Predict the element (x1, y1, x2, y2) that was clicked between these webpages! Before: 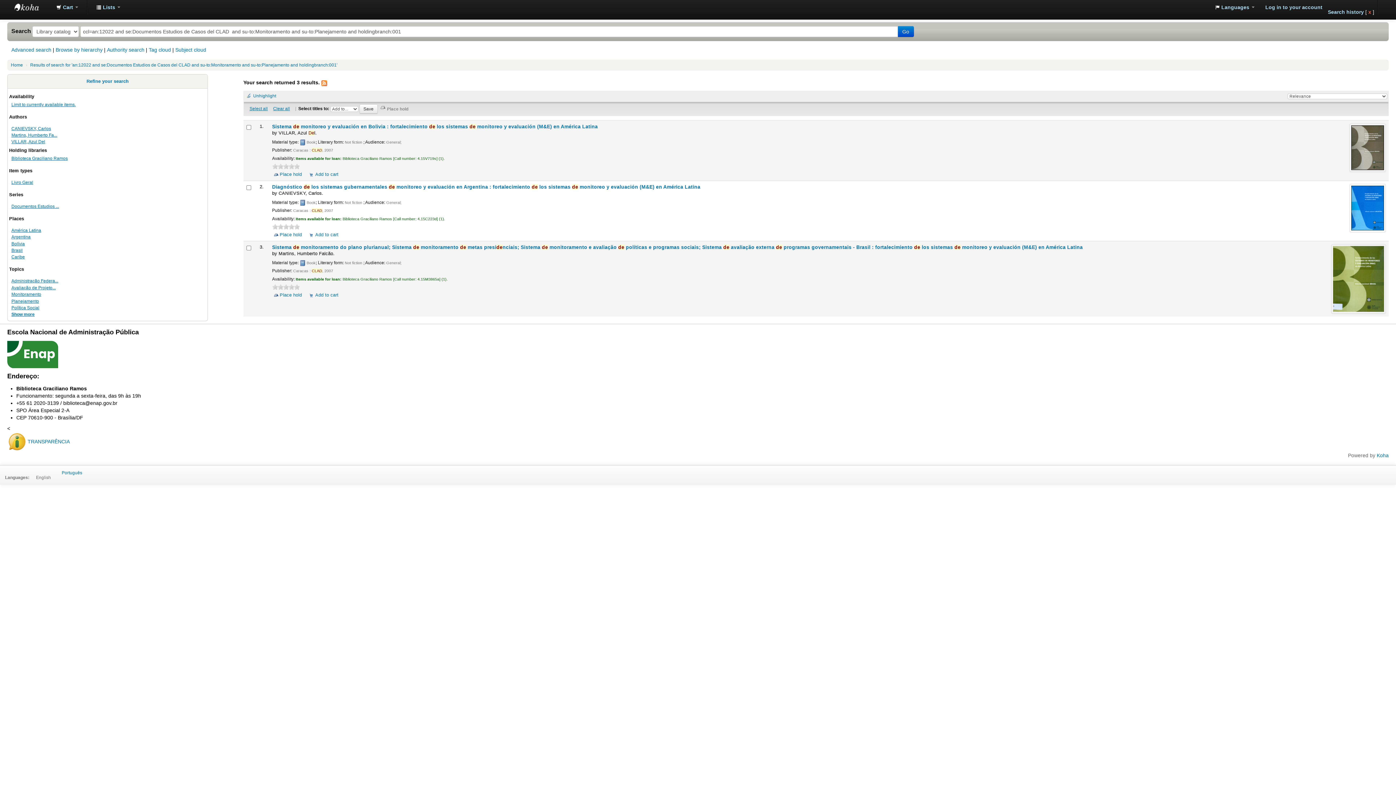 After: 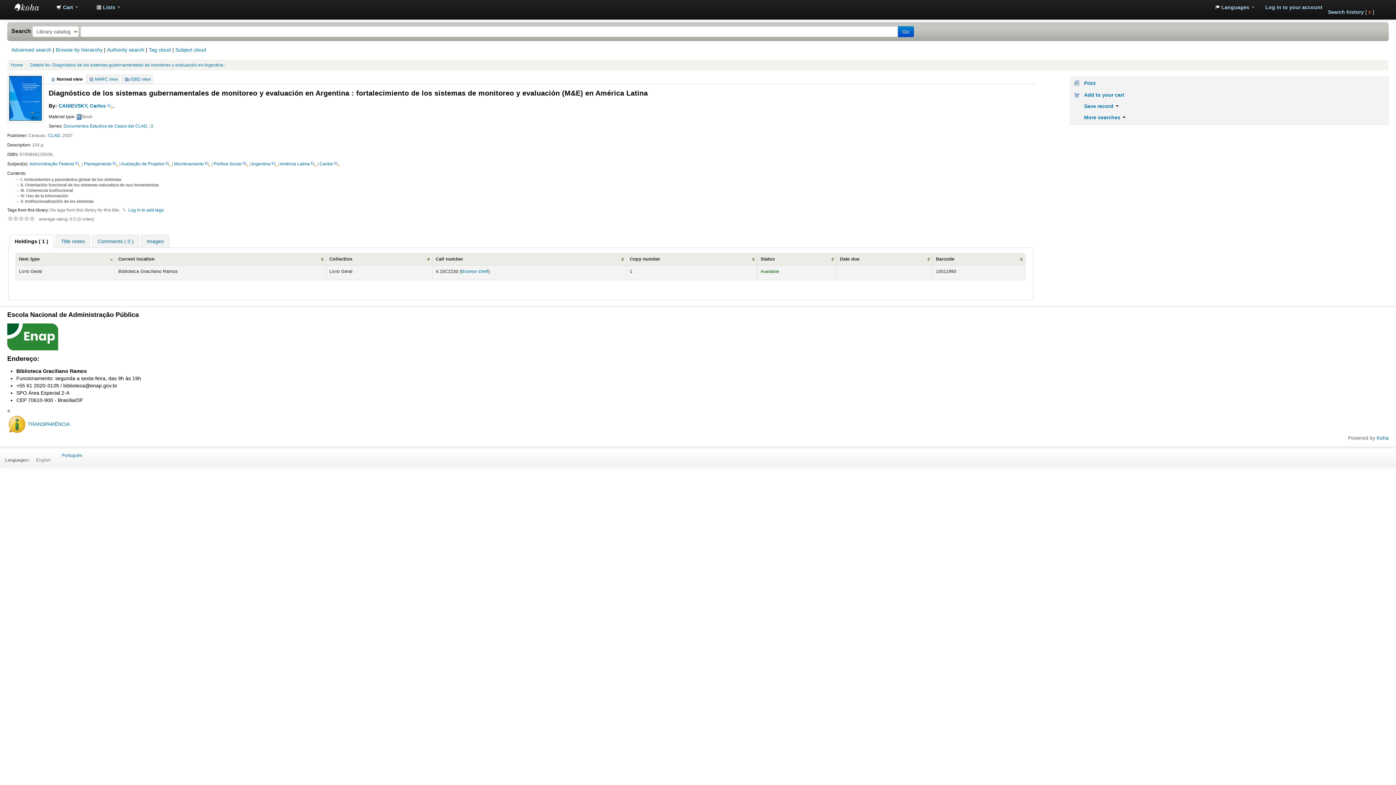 Action: bbox: (11, 126, 51, 131) label: CANIEVSKY, Carlos